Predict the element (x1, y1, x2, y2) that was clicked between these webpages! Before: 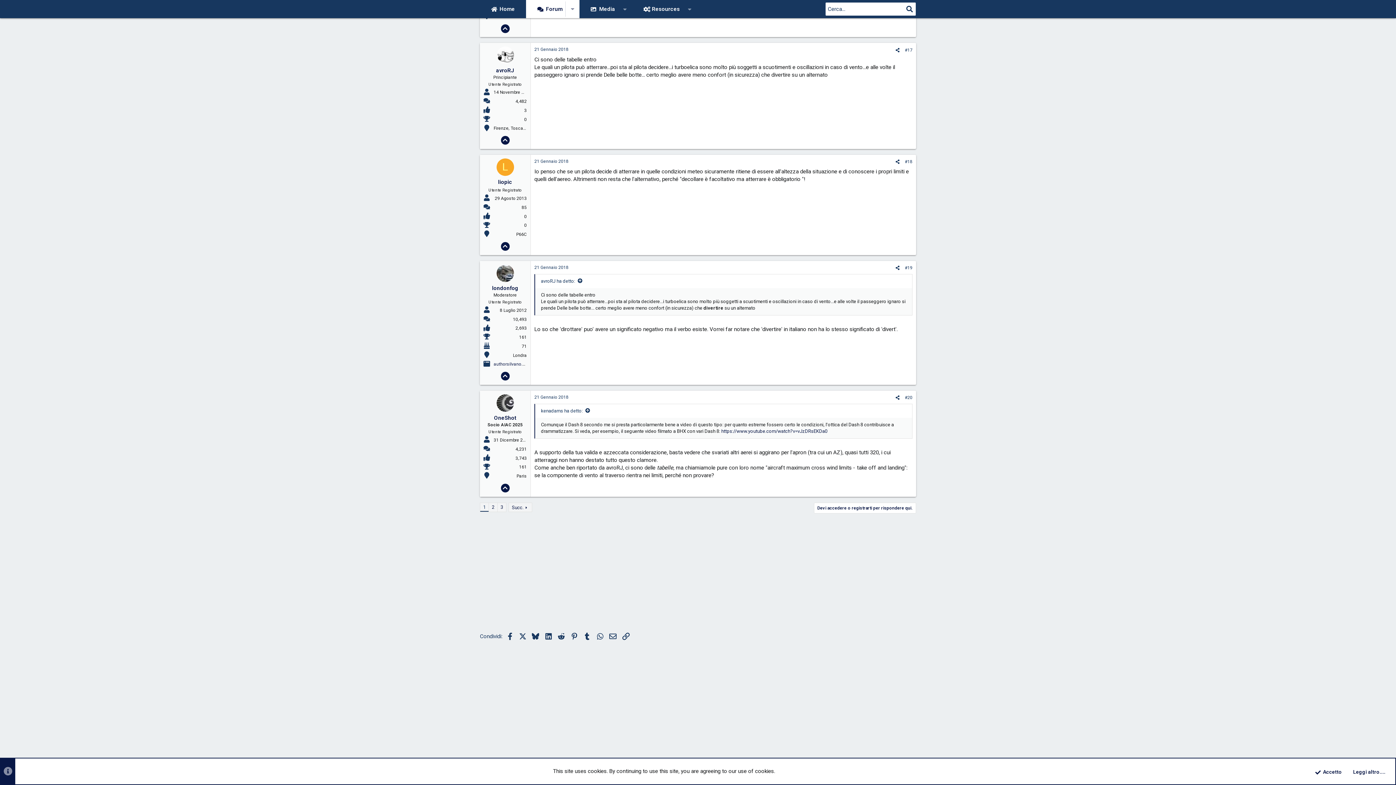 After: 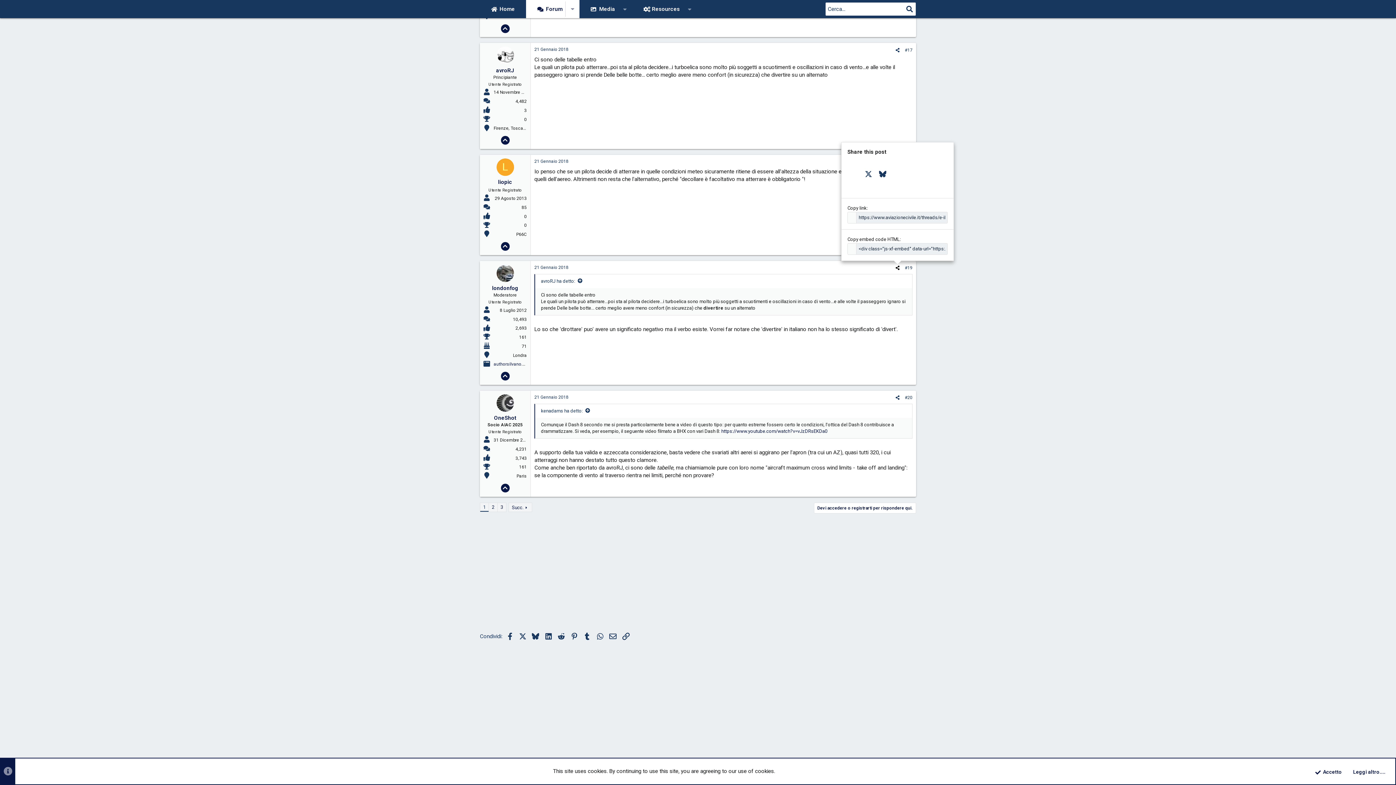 Action: bbox: (893, 264, 902, 271) label: Condividi